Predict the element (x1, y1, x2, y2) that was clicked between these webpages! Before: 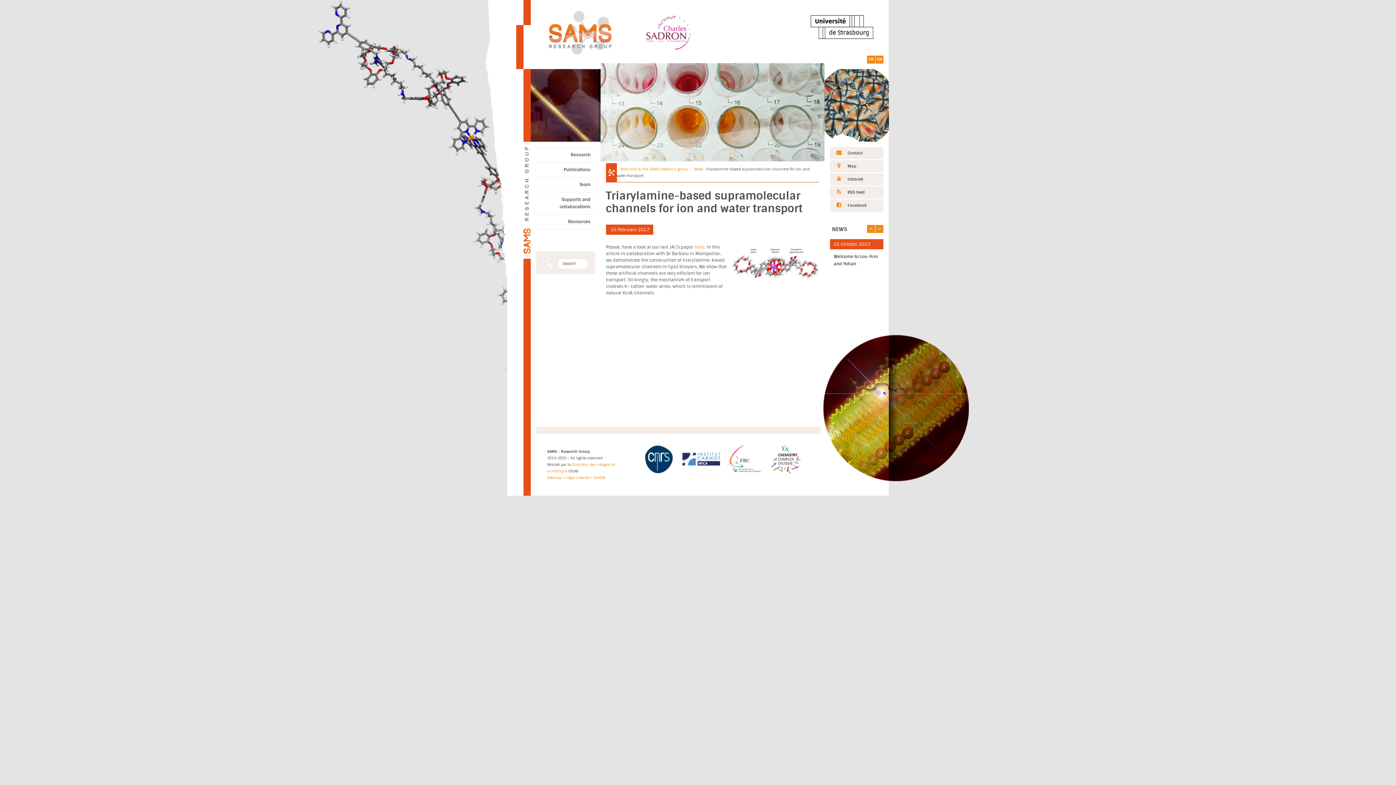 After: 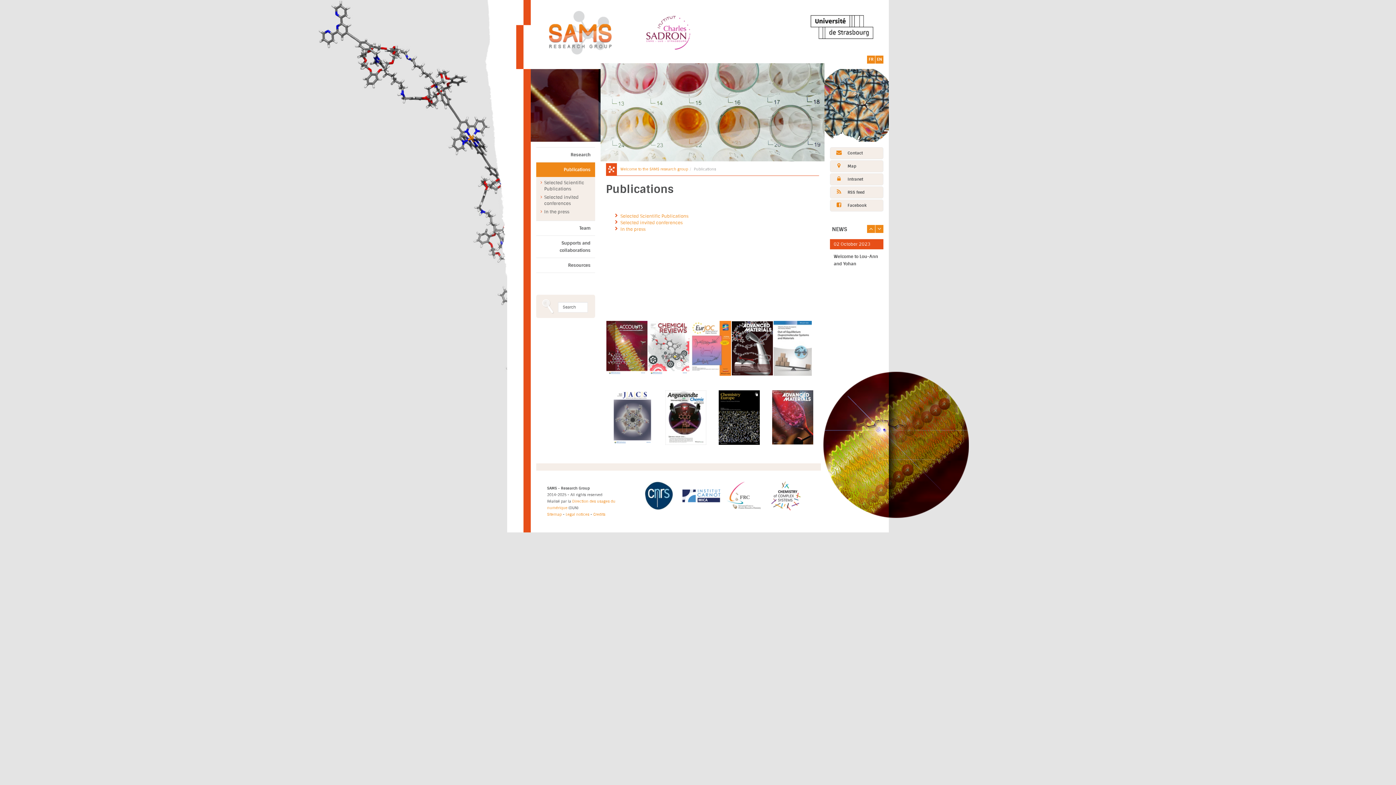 Action: bbox: (536, 162, 595, 177) label: Publications